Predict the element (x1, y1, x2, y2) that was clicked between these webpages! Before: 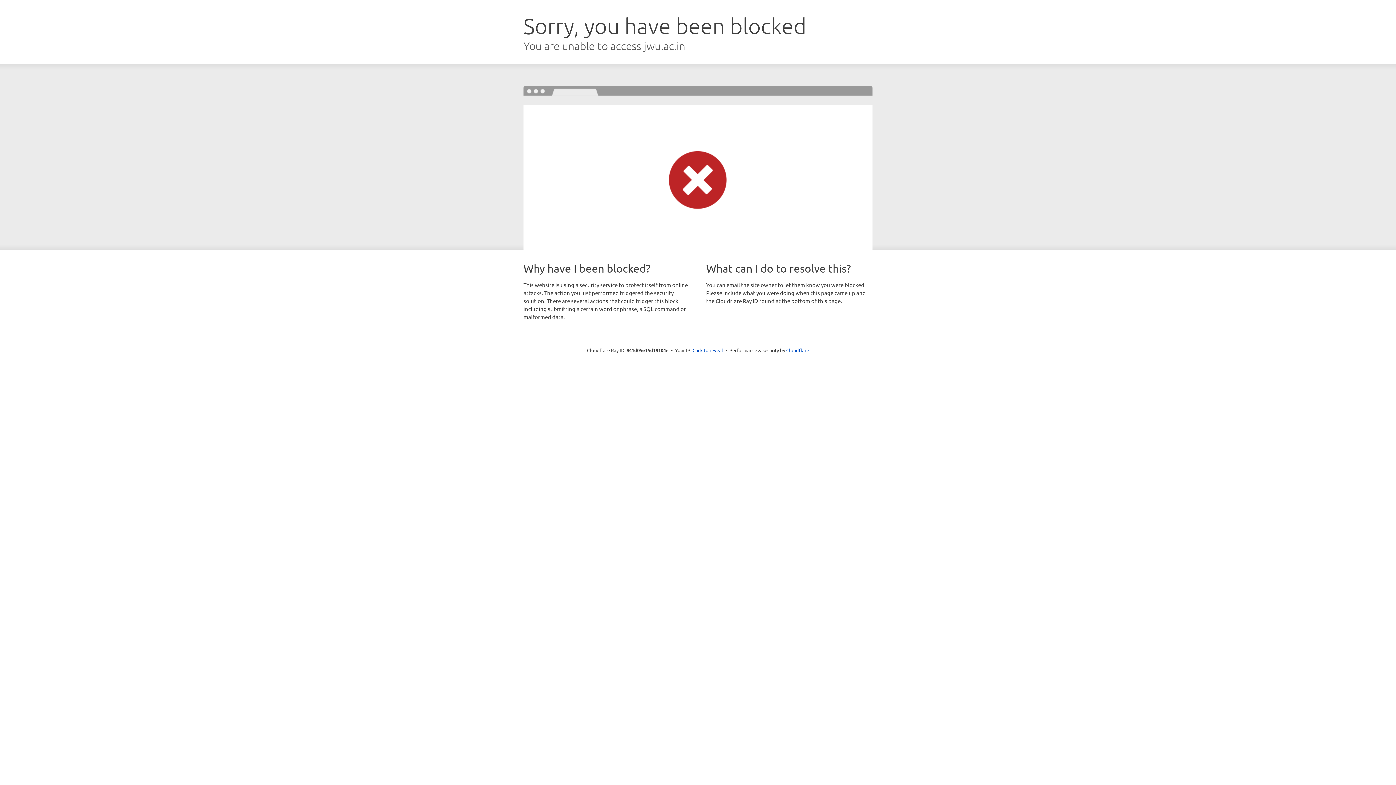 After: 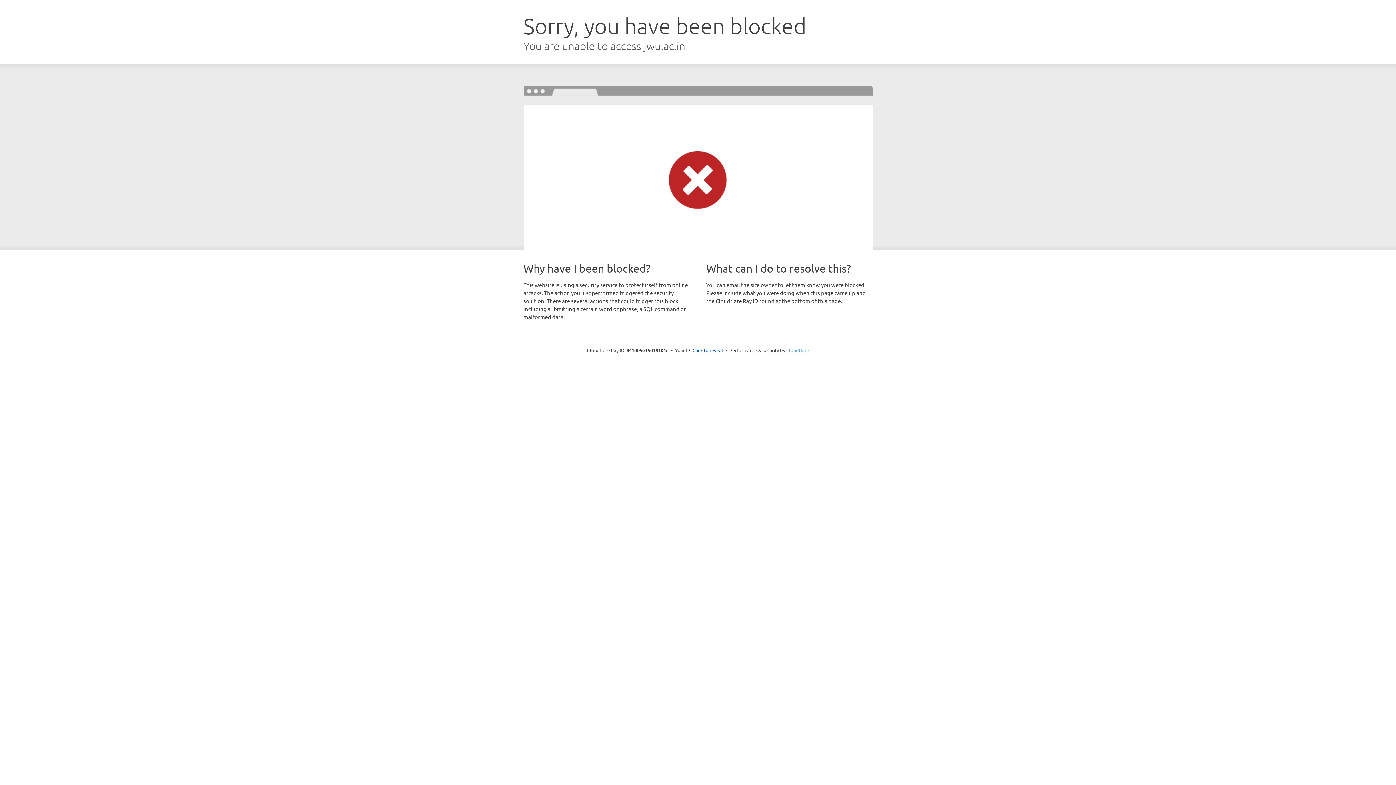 Action: label: Cloudflare bbox: (786, 347, 809, 353)